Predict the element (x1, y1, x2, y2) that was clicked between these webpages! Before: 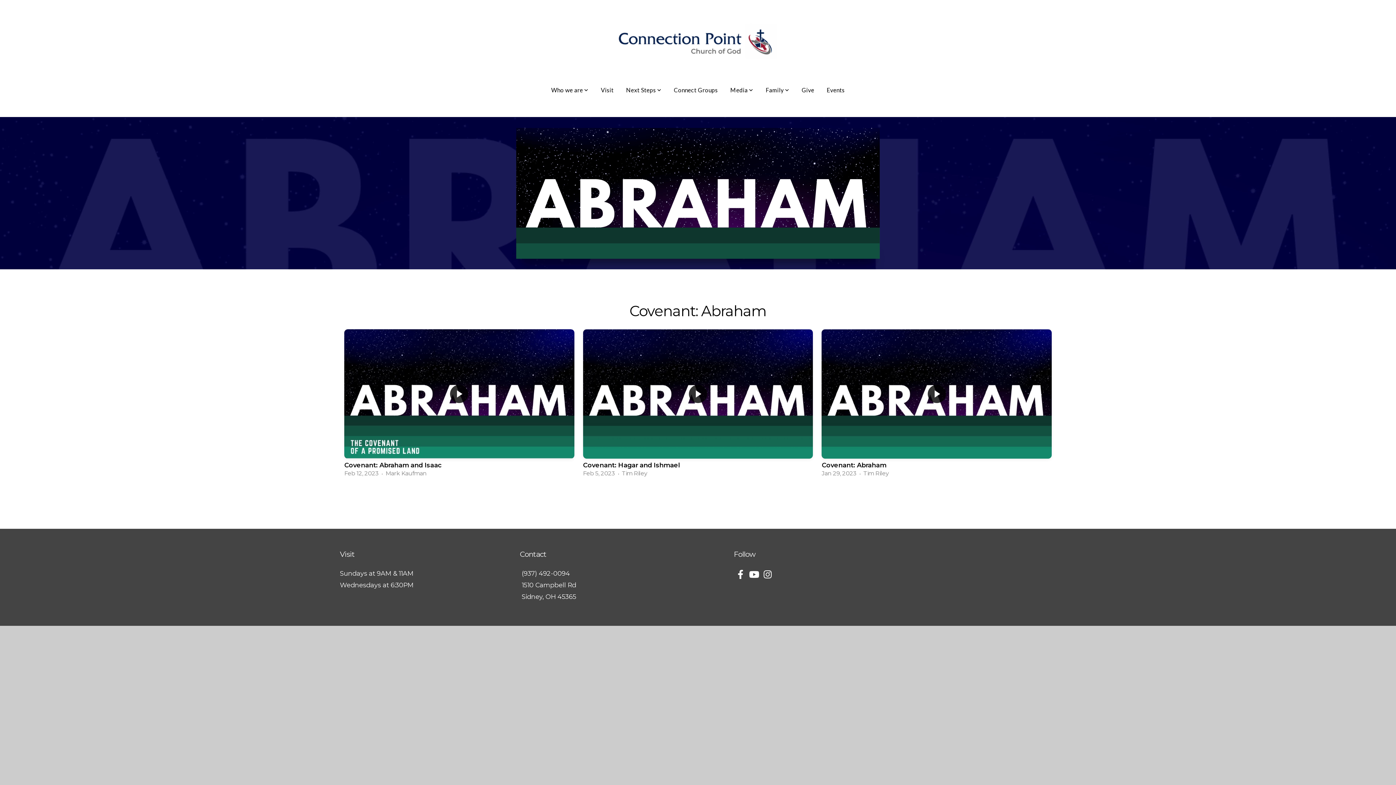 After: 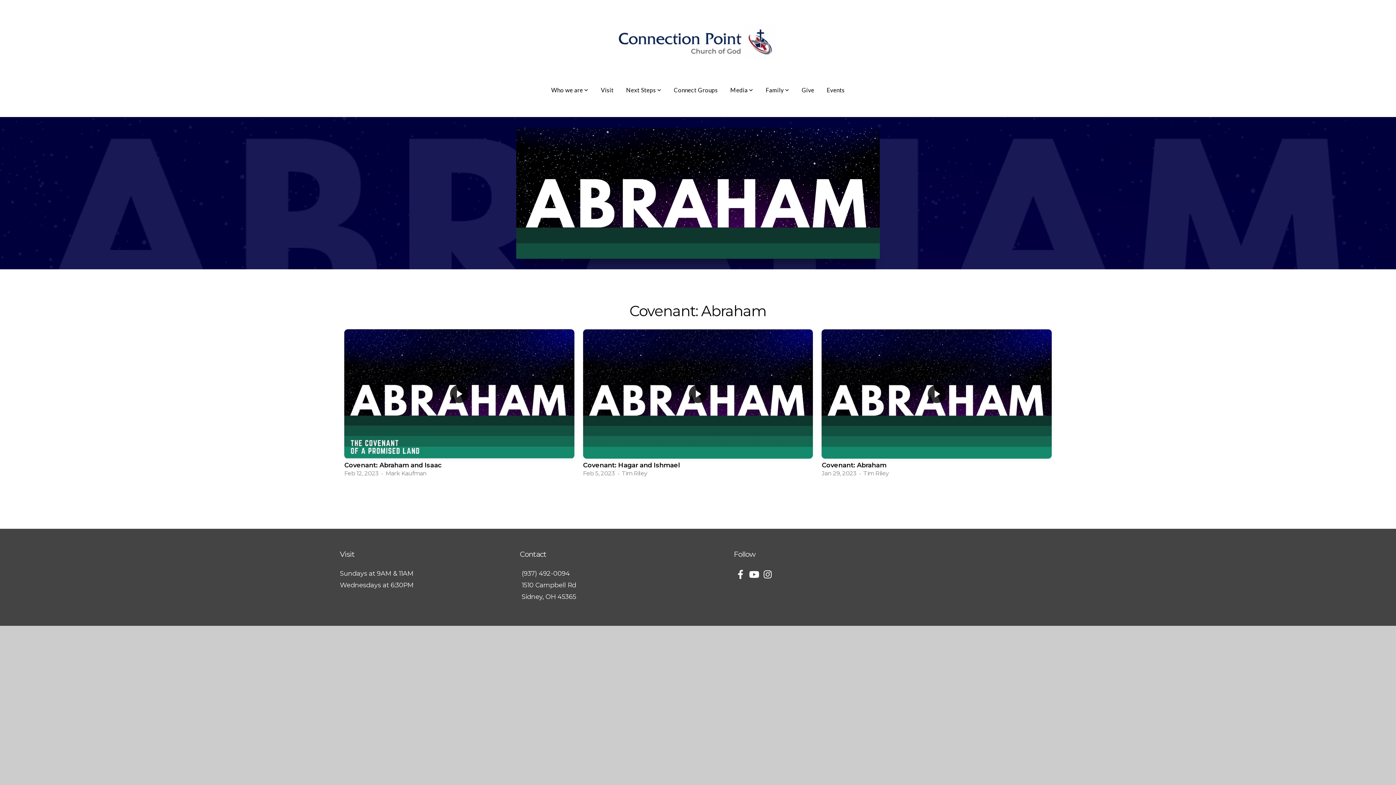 Action: bbox: (733, 567, 747, 581)